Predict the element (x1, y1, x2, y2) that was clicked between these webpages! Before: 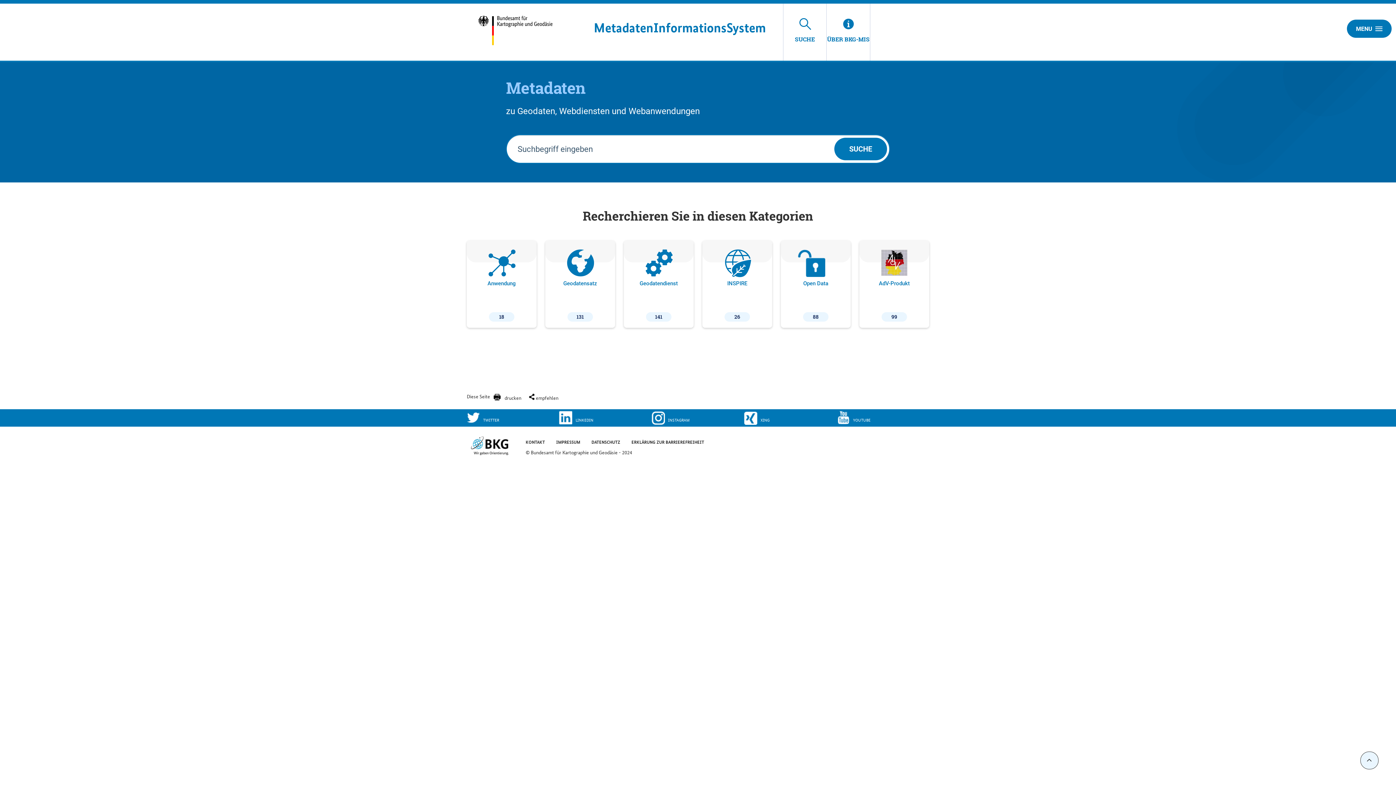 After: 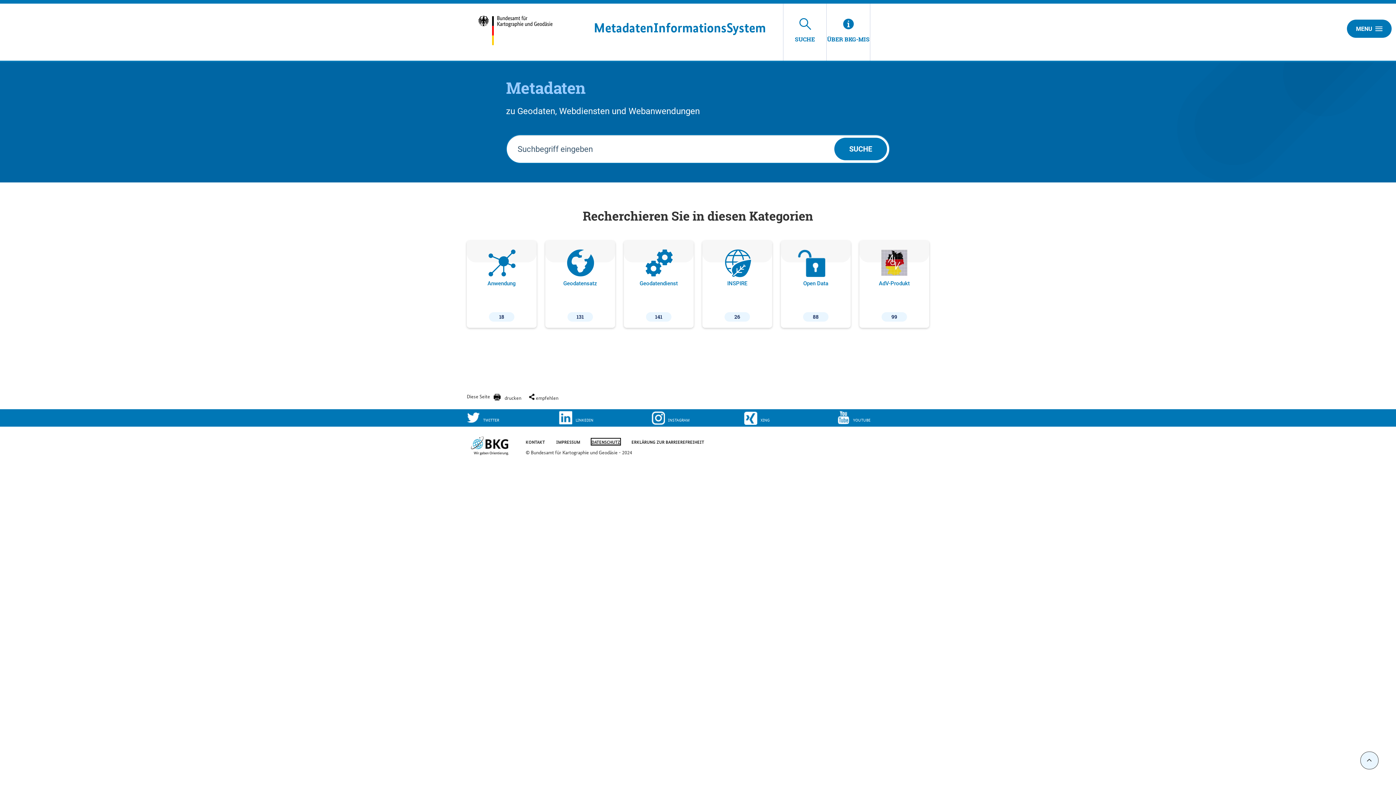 Action: bbox: (591, 433, 625, 447) label: DATENSCHUTZ